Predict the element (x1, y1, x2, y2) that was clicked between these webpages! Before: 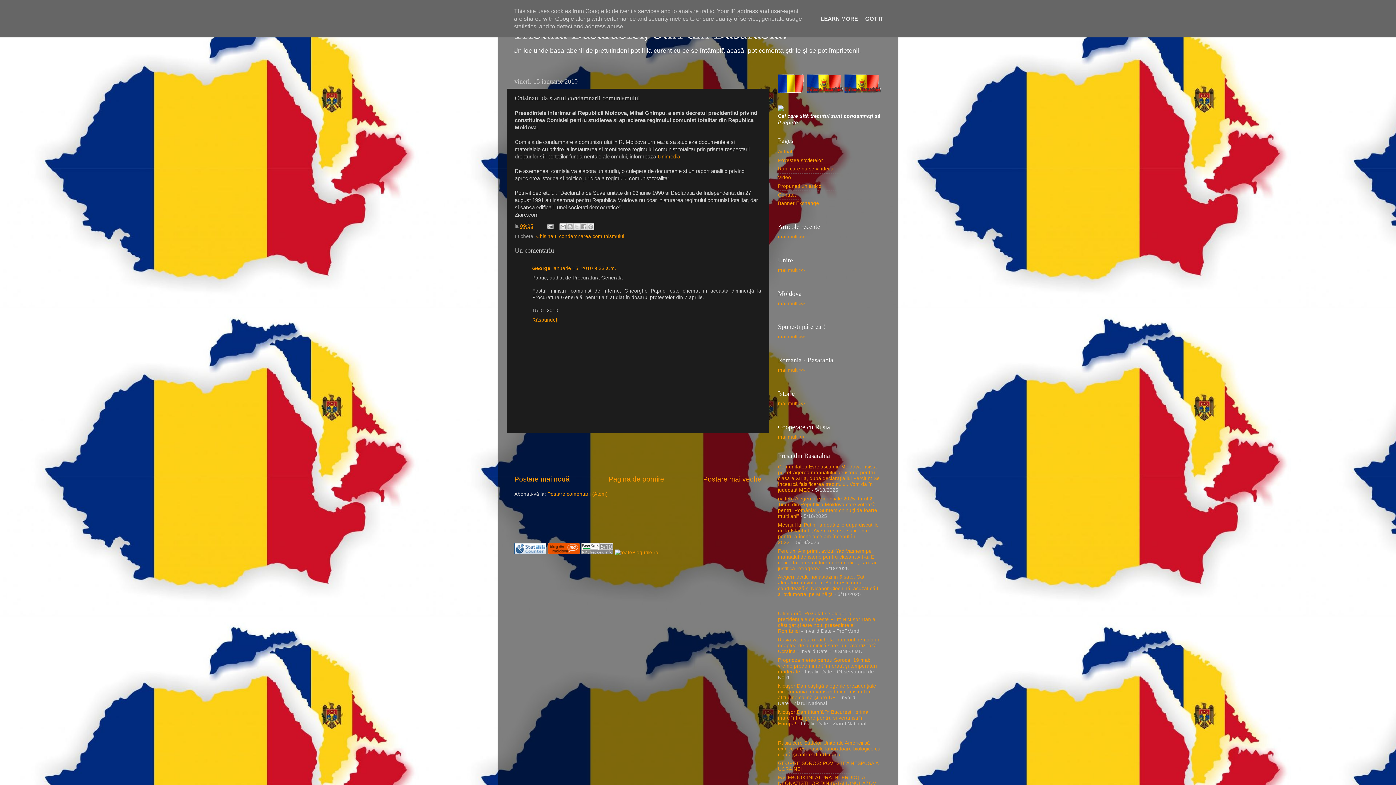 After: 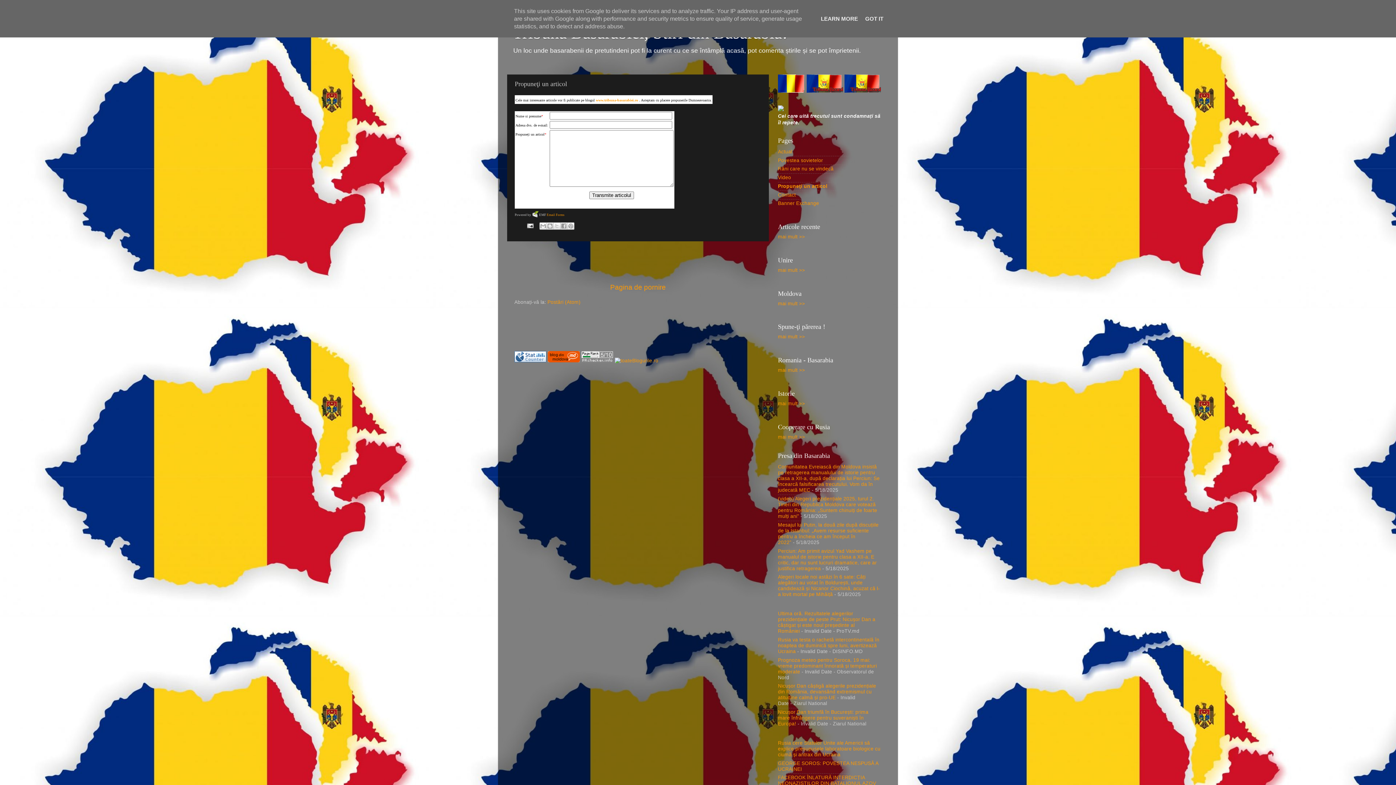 Action: bbox: (778, 183, 822, 189) label: Propuneţi un articol